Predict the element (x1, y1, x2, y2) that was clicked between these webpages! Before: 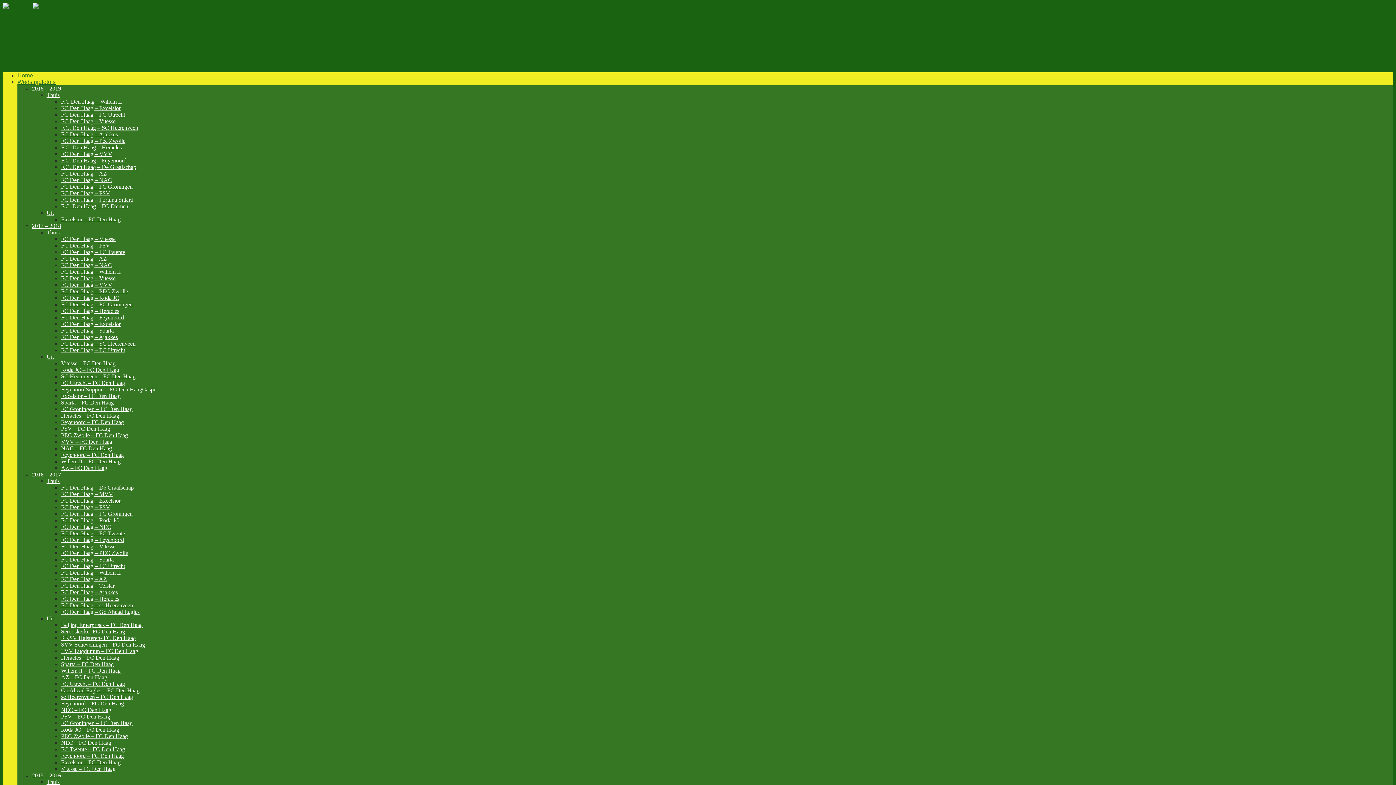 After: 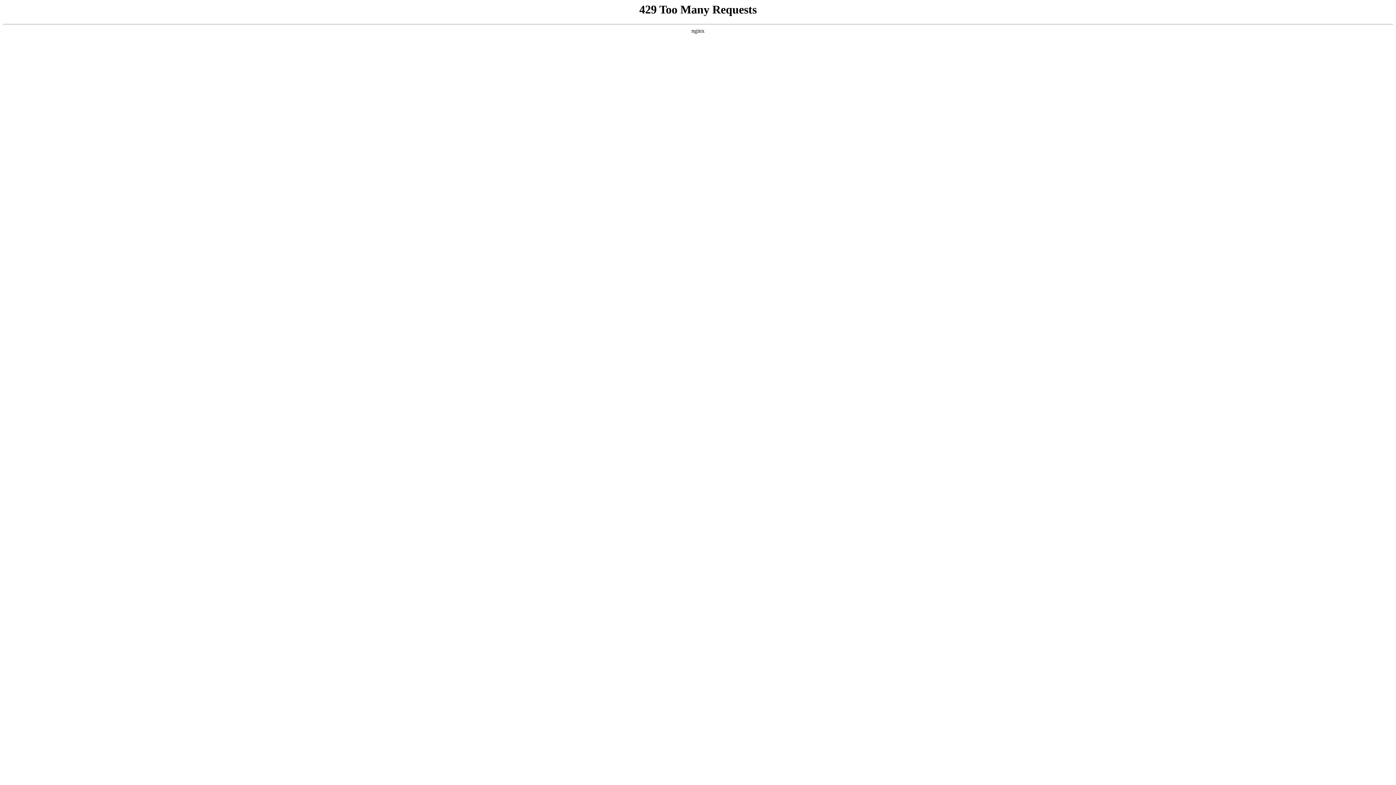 Action: label: FC Groningen – FC Den Haag bbox: (61, 720, 132, 726)